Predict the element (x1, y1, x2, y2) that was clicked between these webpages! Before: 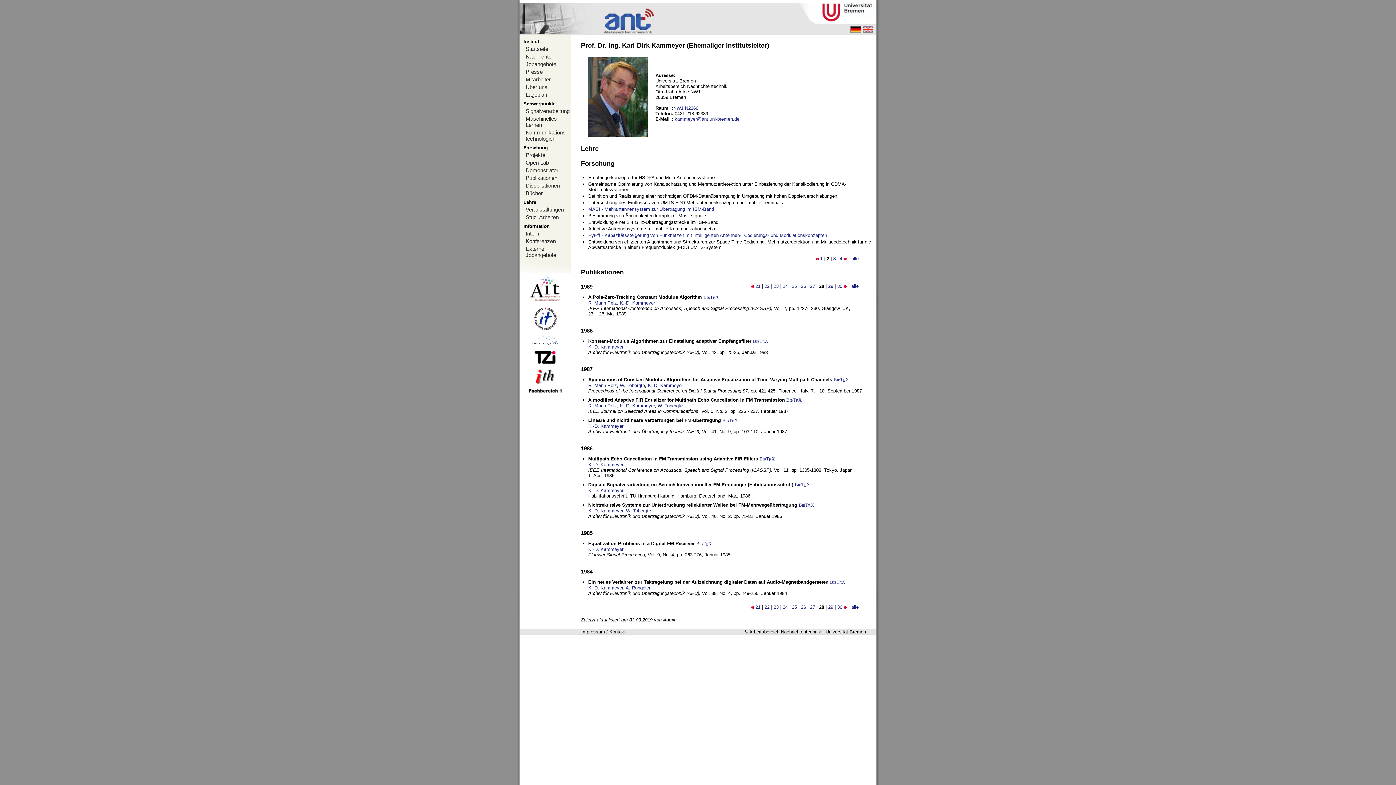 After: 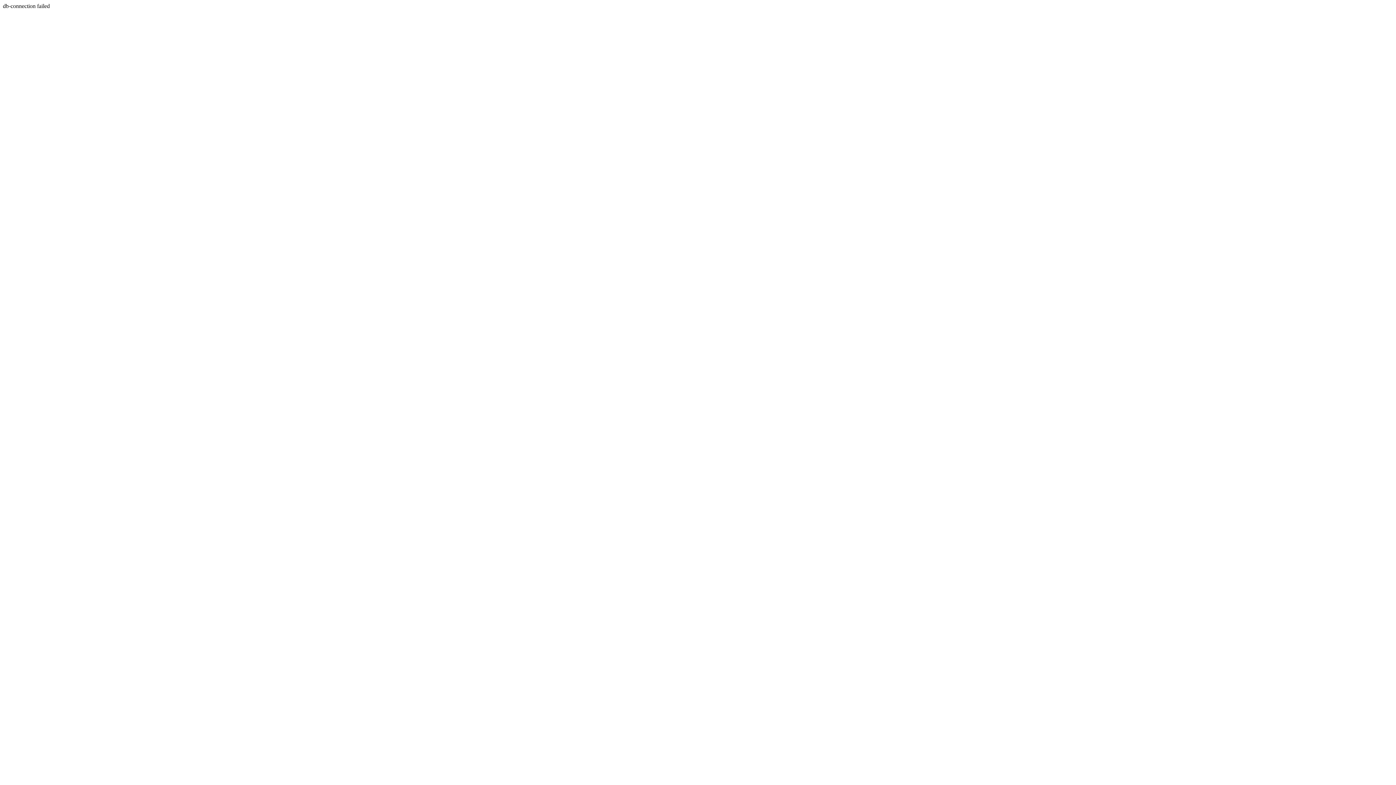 Action: bbox: (520, 158, 570, 166) label: Open Lab